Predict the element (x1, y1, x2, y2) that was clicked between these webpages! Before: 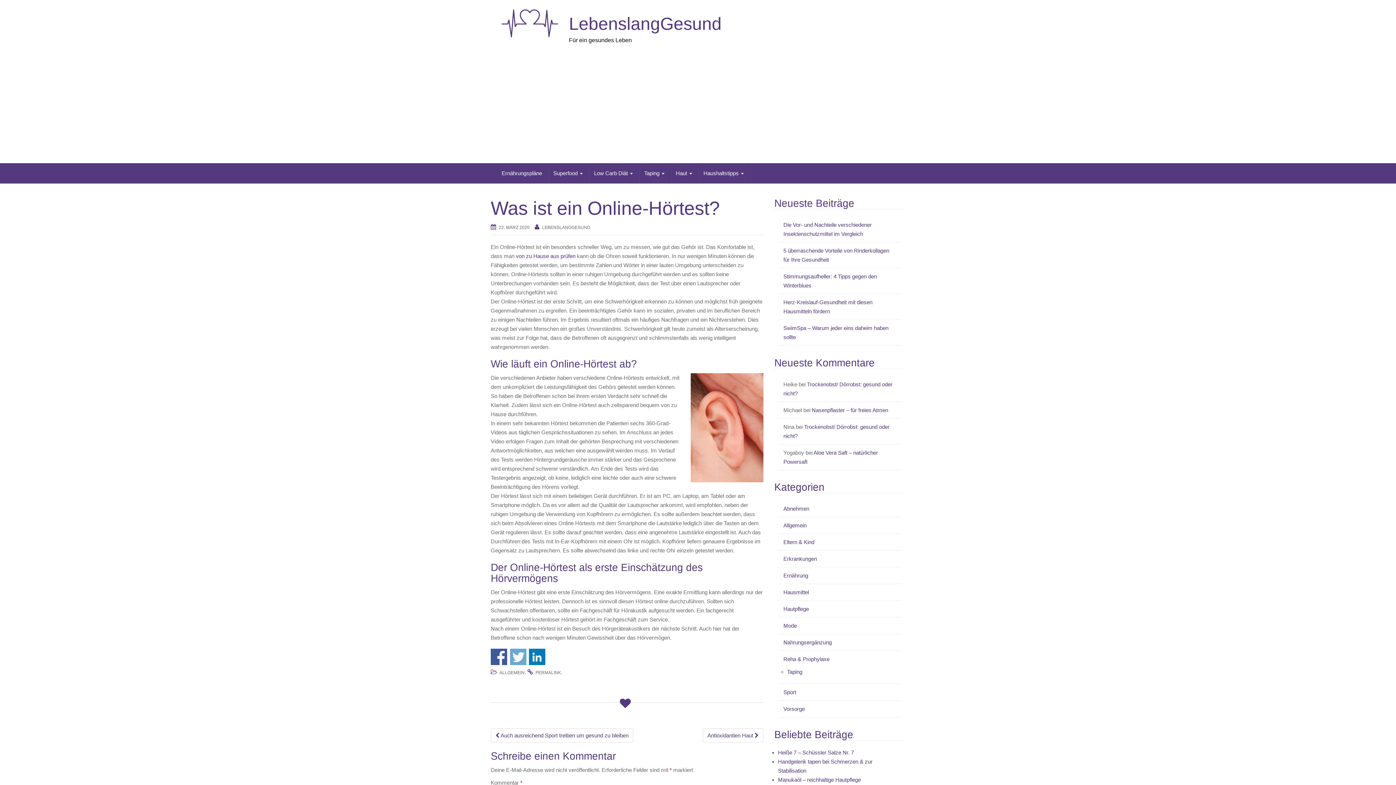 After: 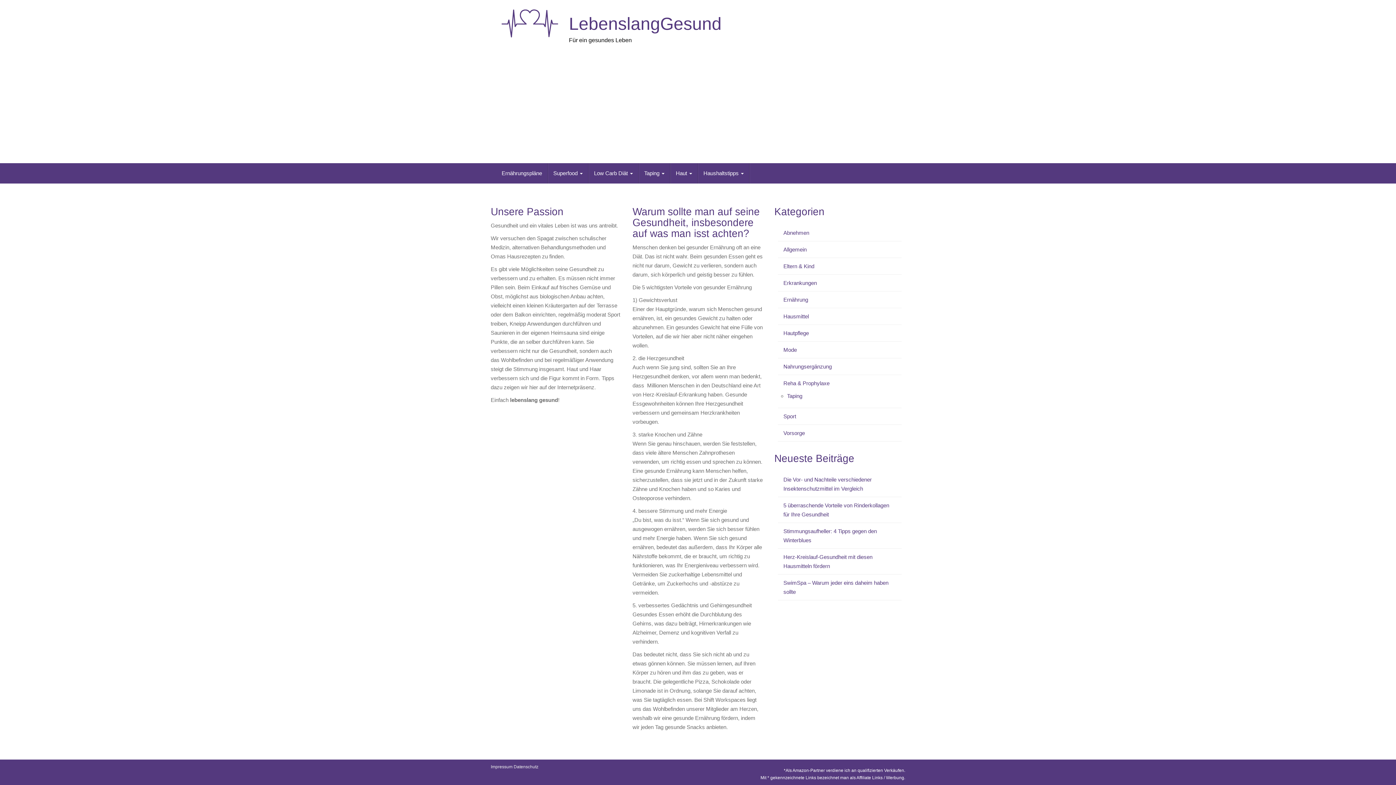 Action: label: LebenslangGesund bbox: (569, 14, 721, 33)